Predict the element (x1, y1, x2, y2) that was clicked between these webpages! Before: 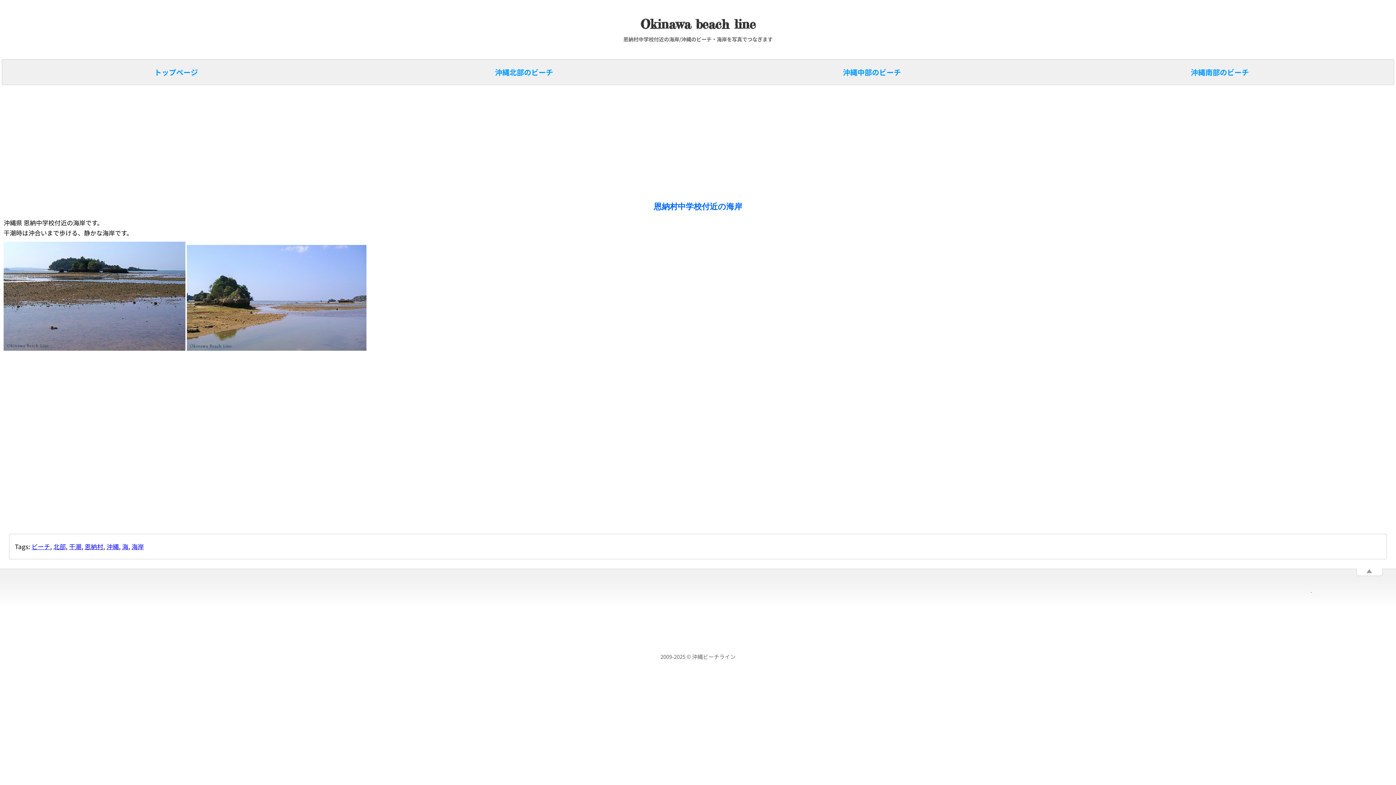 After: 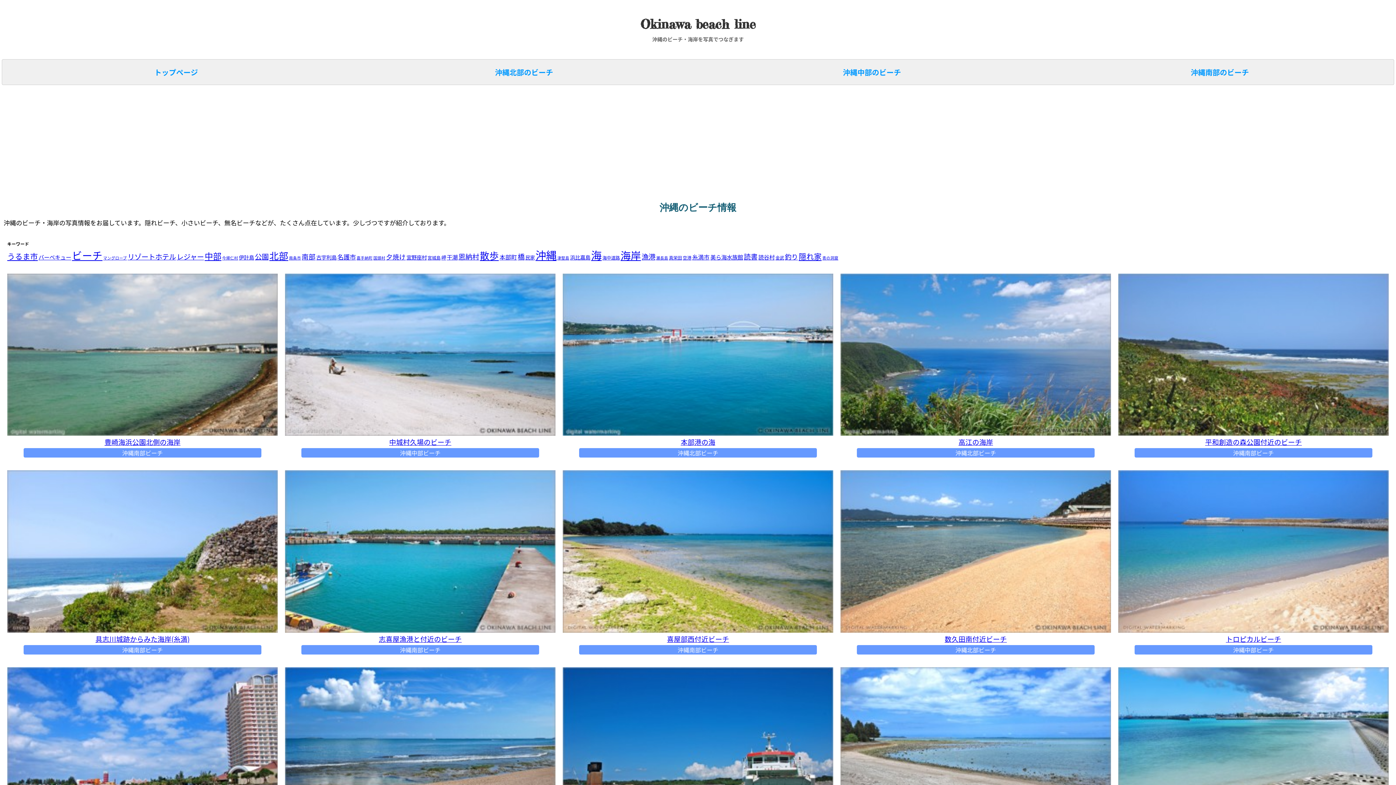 Action: label: Okinawa beach line bbox: (640, 16, 755, 32)